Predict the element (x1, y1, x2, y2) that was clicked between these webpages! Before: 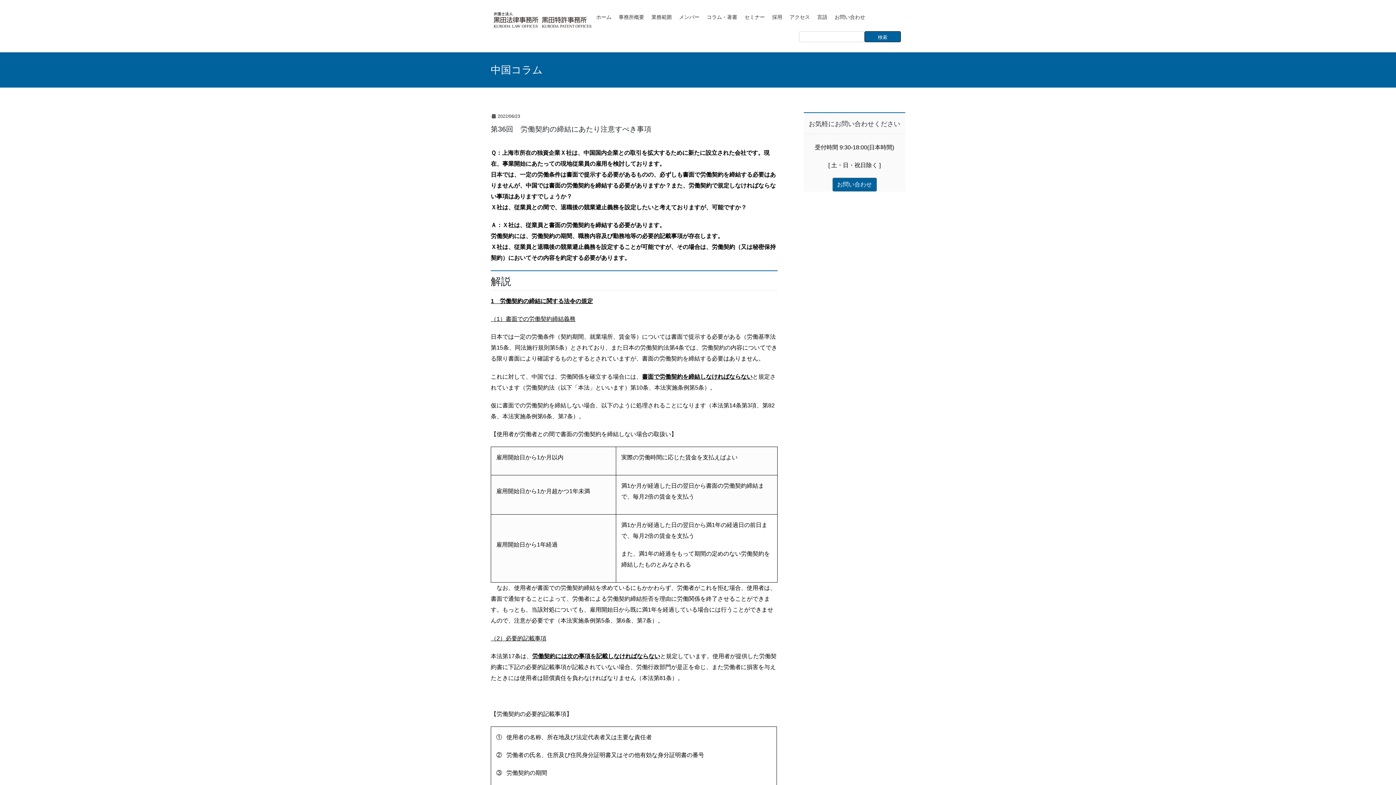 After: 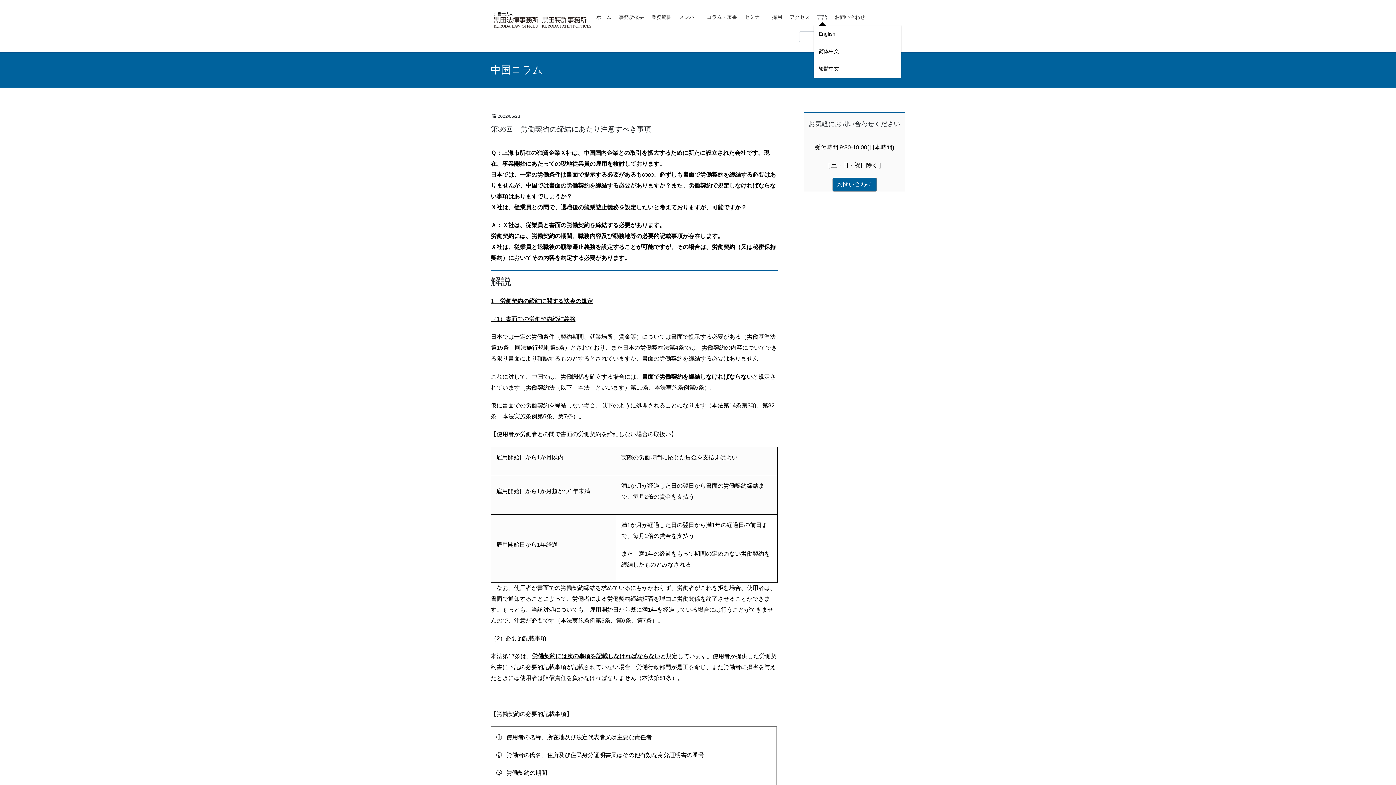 Action: label: 言語 bbox: (813, 8, 831, 25)